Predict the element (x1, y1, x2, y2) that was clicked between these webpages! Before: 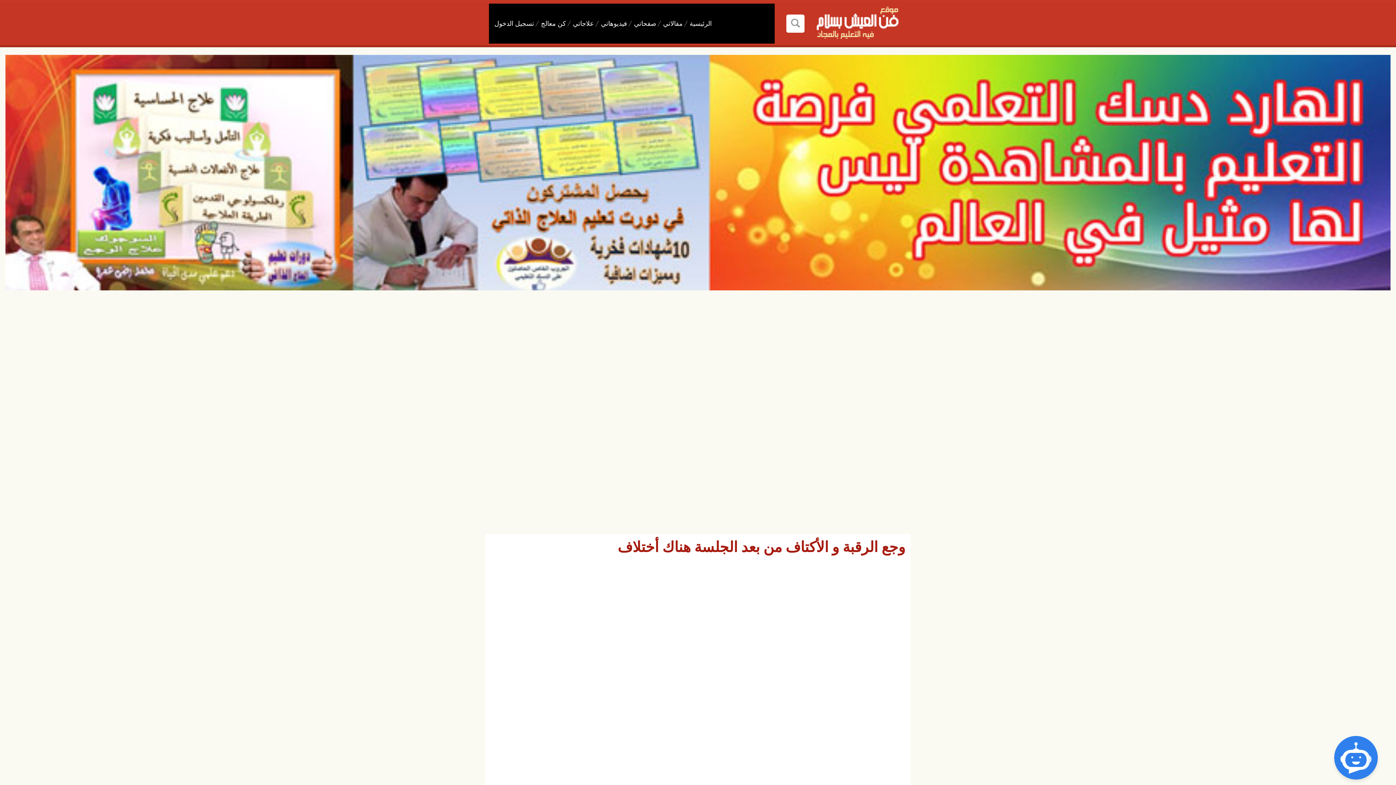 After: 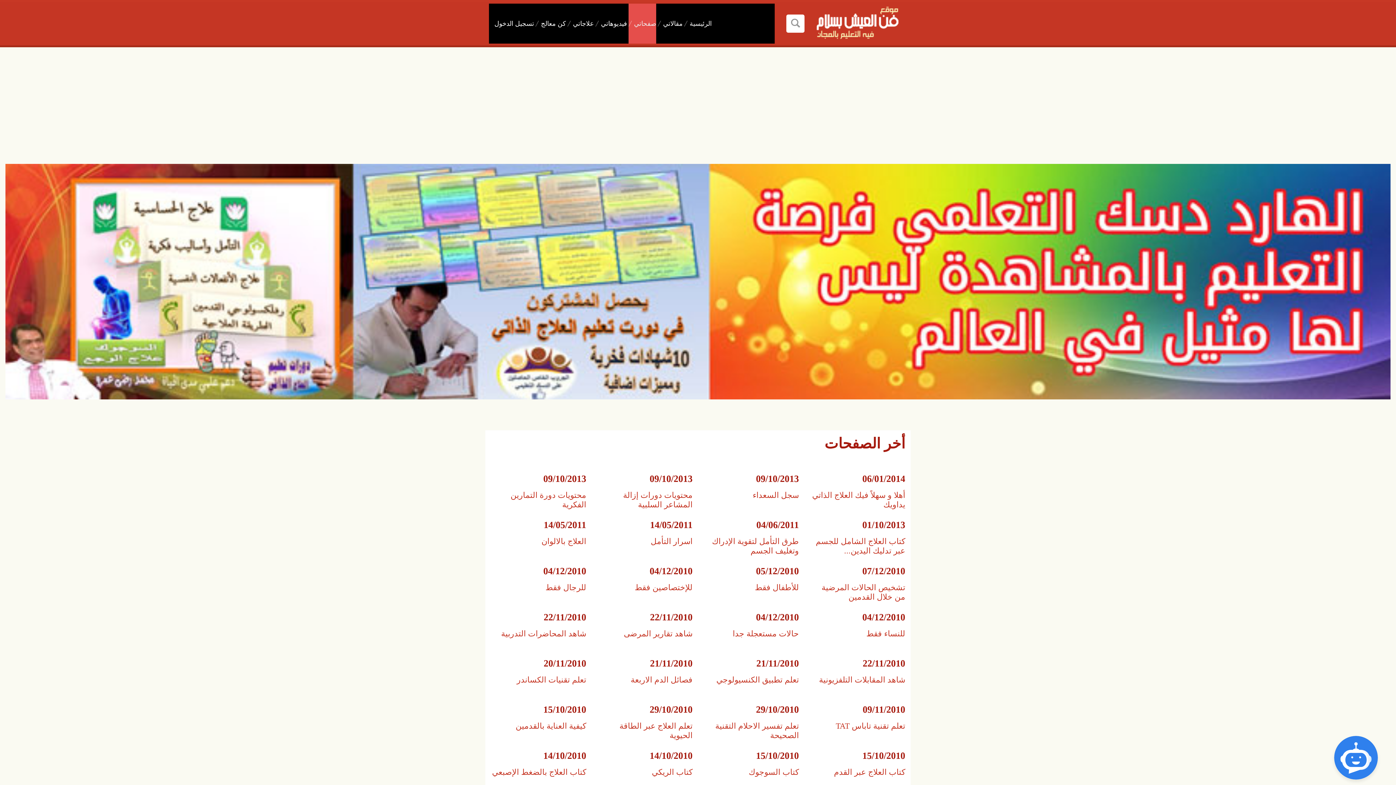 Action: bbox: (628, 3, 656, 43) label: صفحاتي